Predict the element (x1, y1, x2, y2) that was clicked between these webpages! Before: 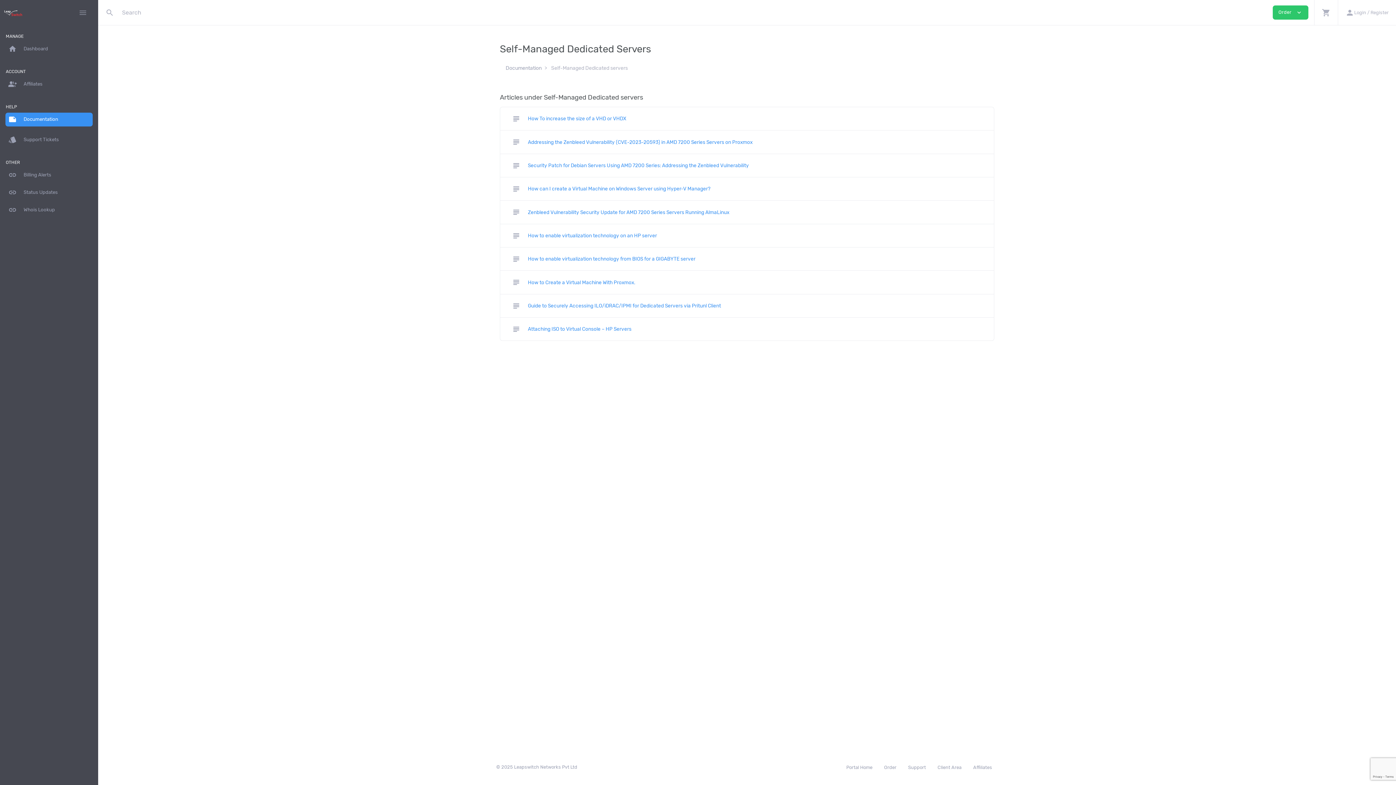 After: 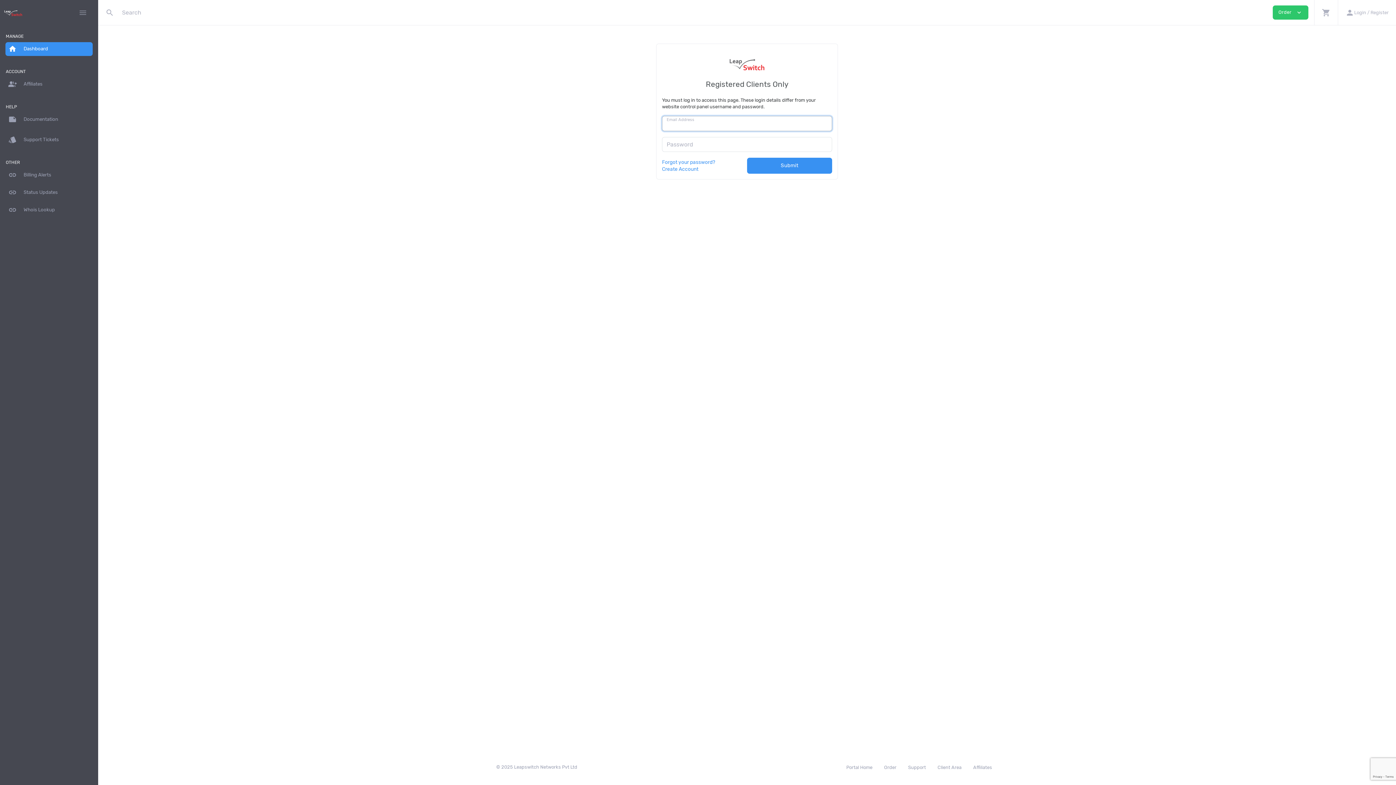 Action: bbox: (5, 42, 92, 56) label: home Dashboard